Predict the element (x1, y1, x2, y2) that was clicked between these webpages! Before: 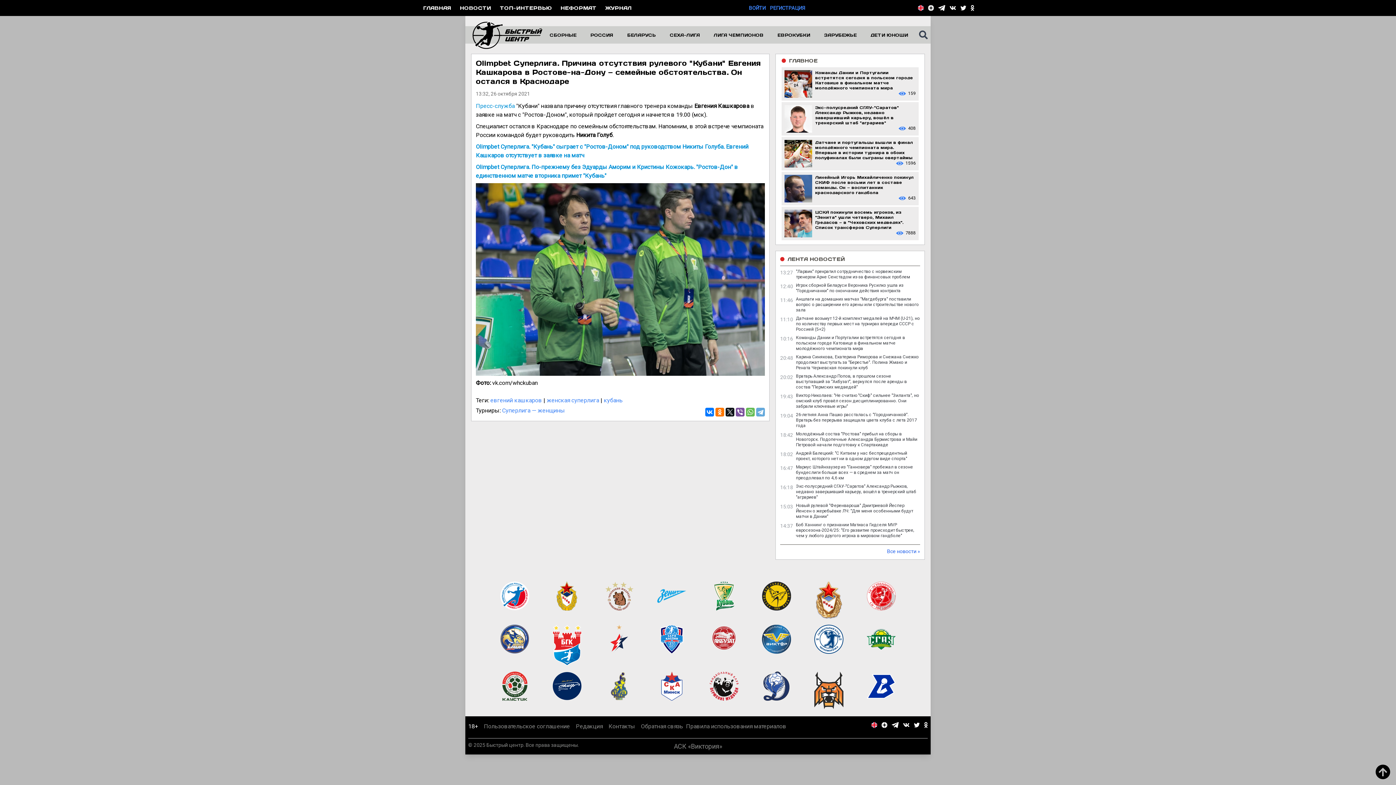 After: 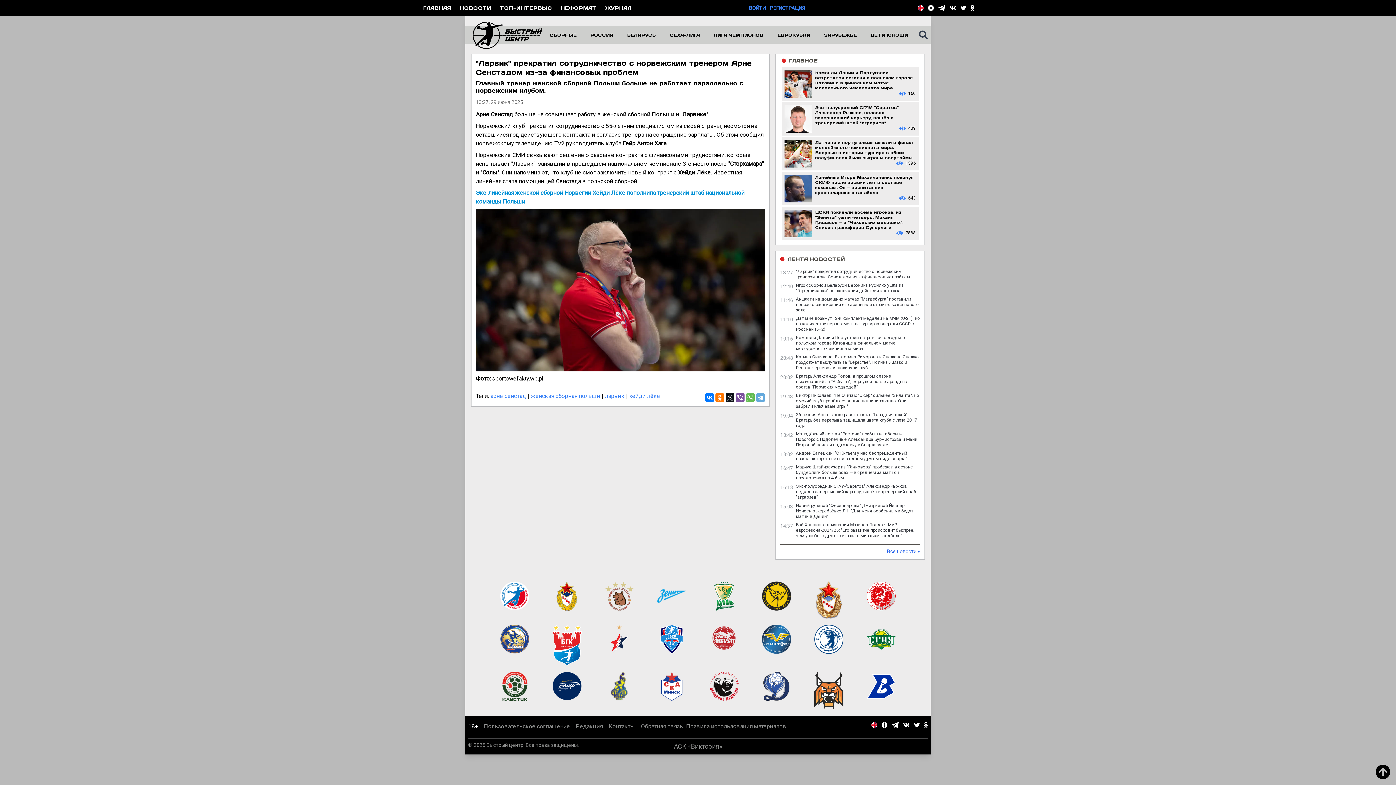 Action: bbox: (796, 269, 910, 279) label: "Ларвик" прекратил сотрудничество с норвежским тренером Арне Сенстадом из-за финансовых проблем